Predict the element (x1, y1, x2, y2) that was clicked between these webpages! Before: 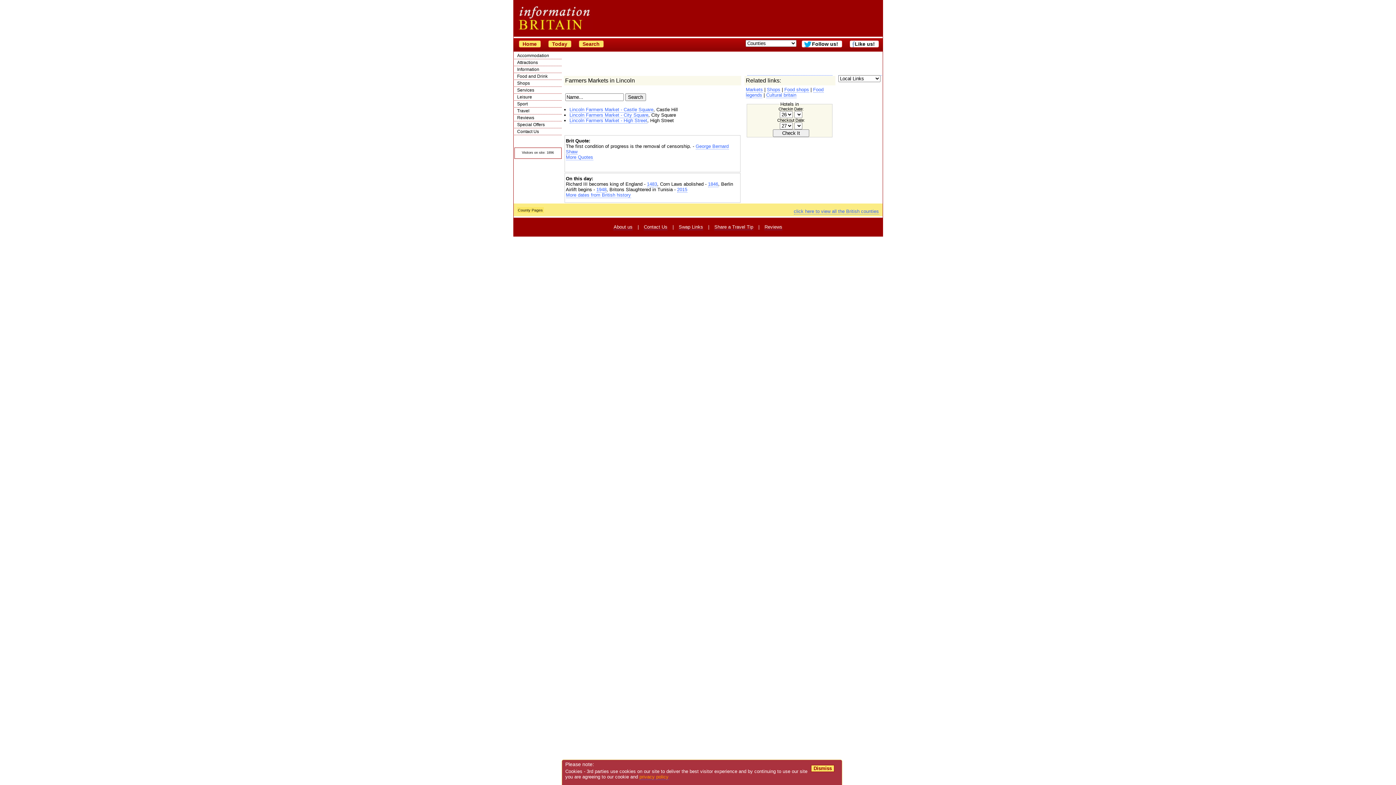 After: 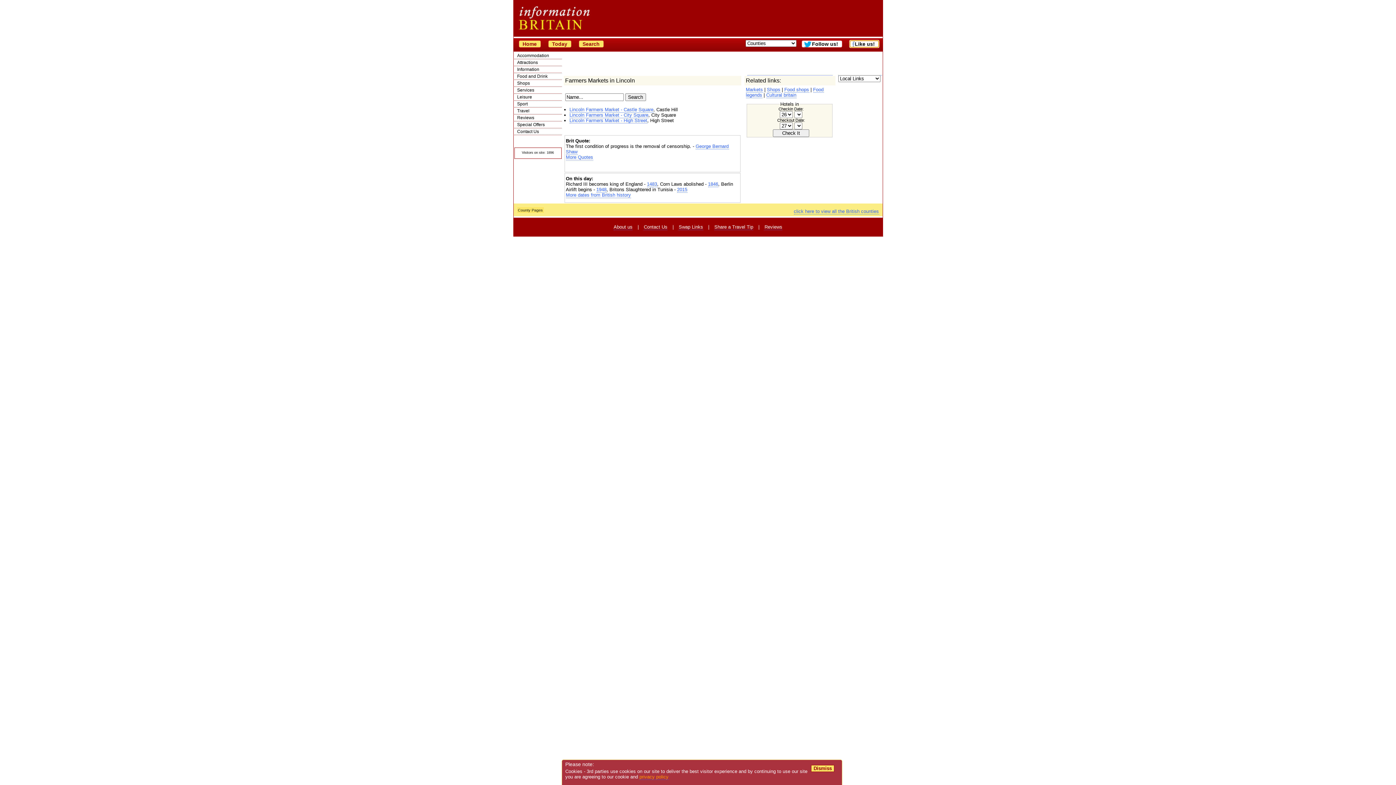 Action: label: Like us! bbox: (849, 40, 879, 47)